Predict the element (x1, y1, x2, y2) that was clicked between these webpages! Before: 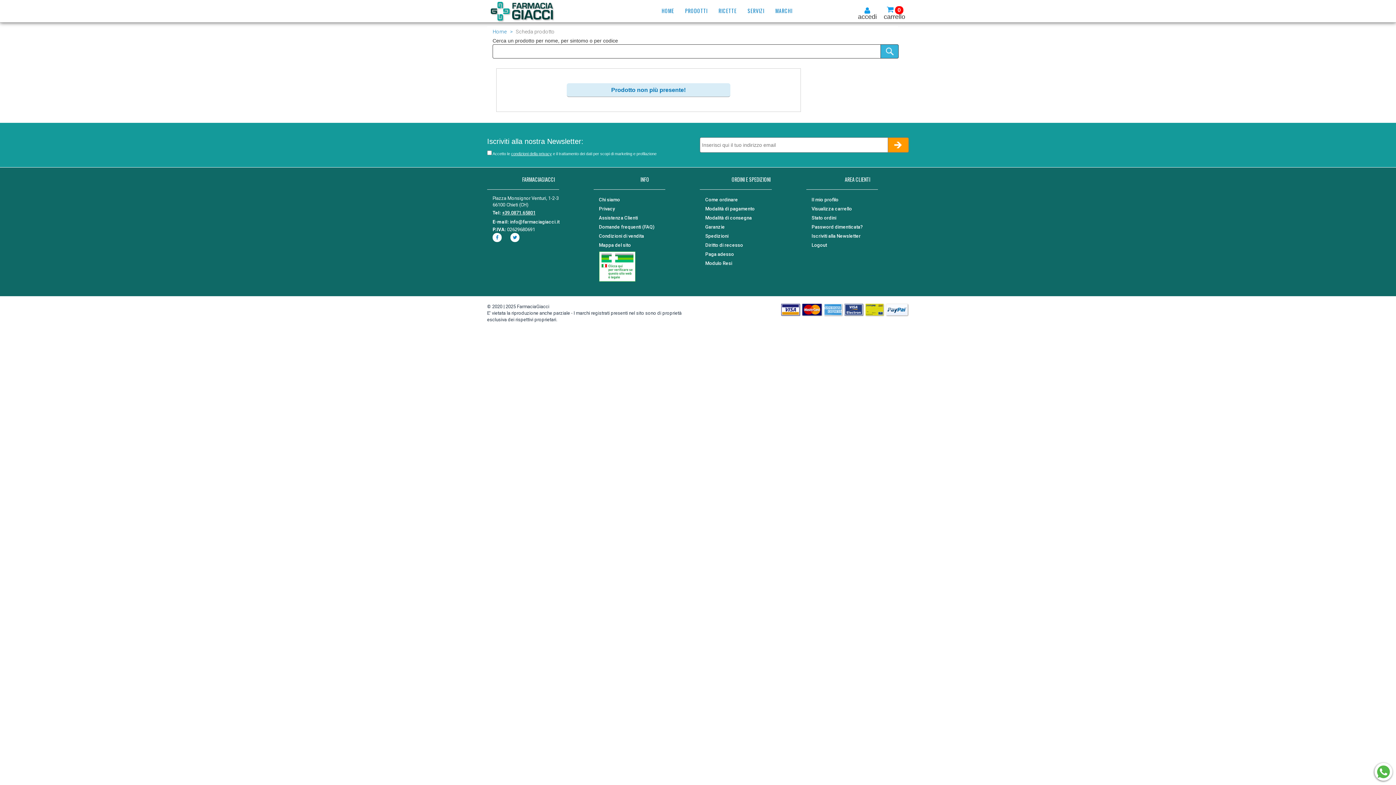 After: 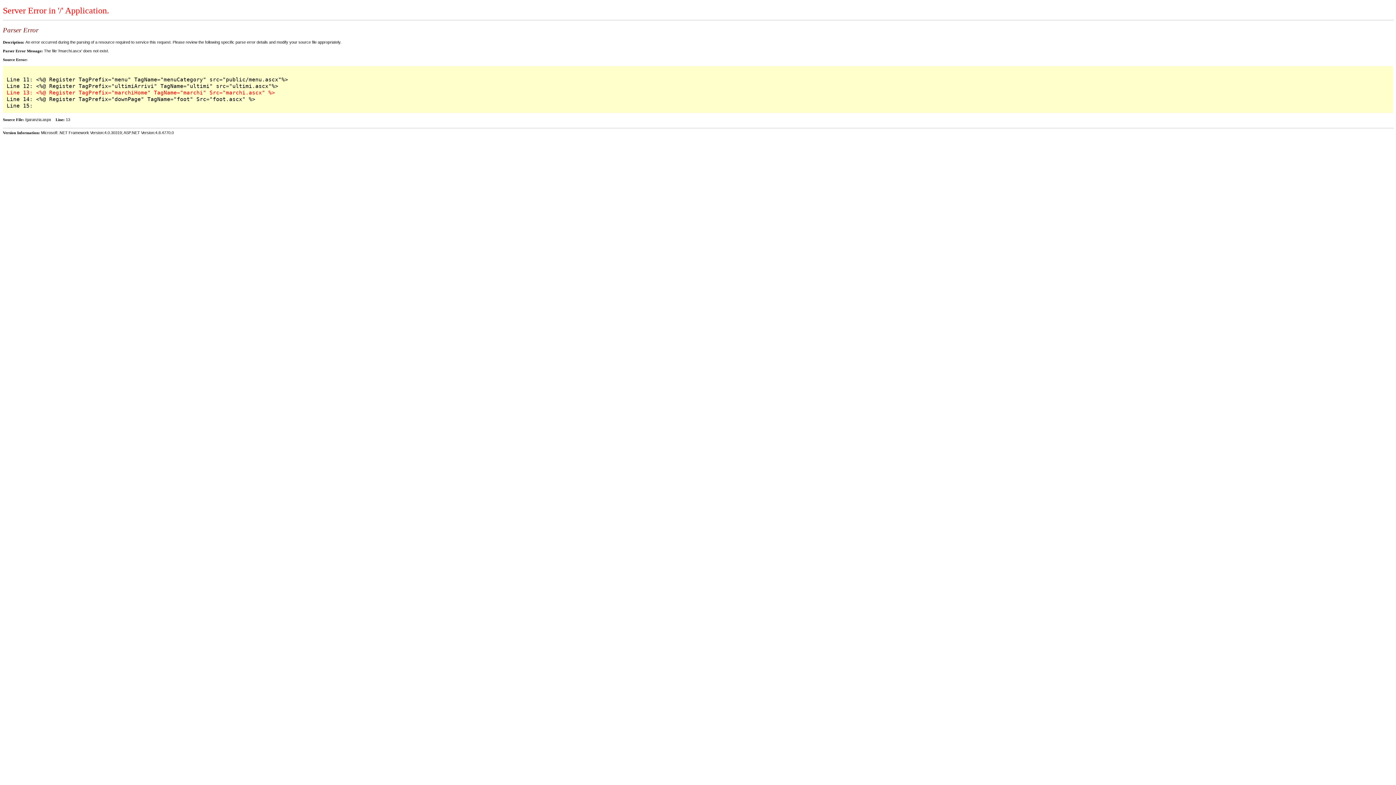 Action: bbox: (705, 224, 725, 229) label: Garanzie